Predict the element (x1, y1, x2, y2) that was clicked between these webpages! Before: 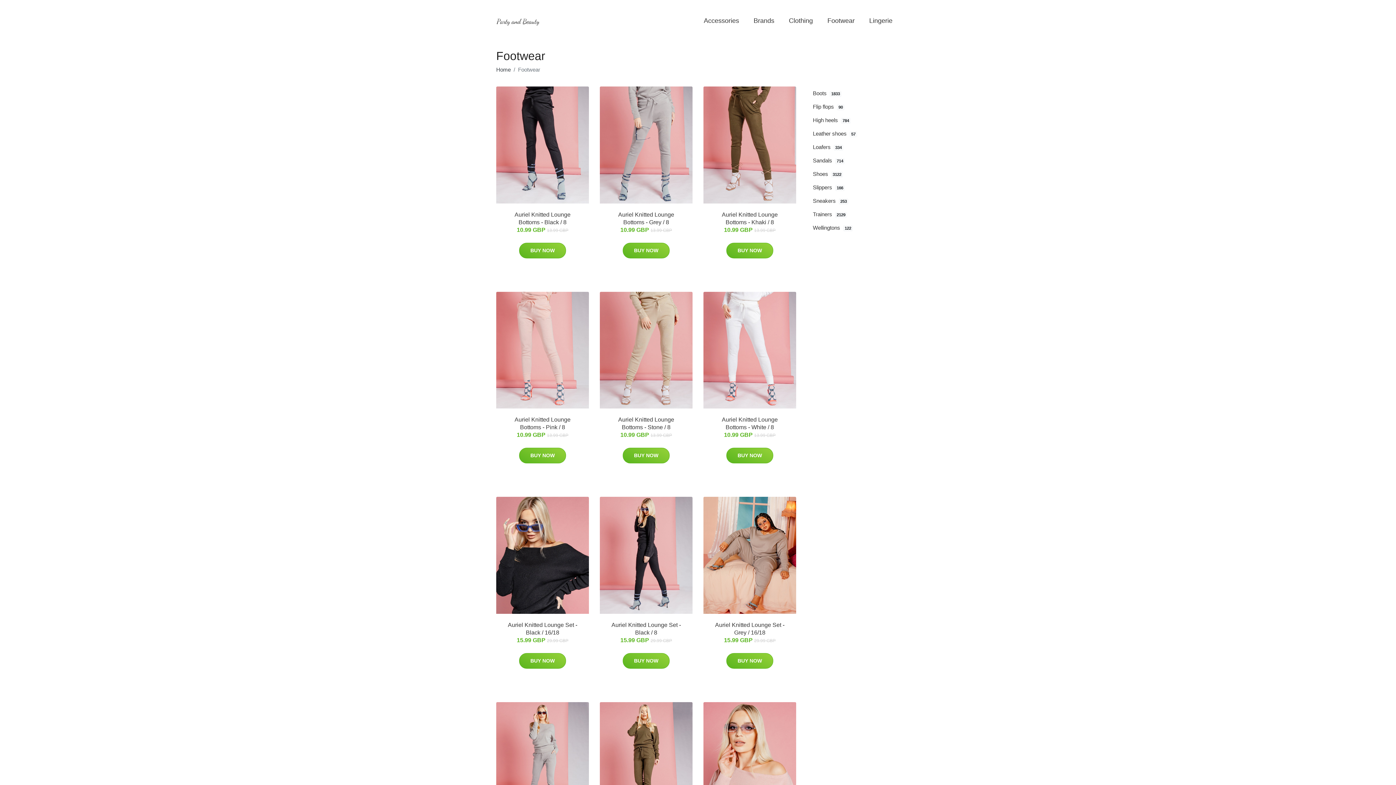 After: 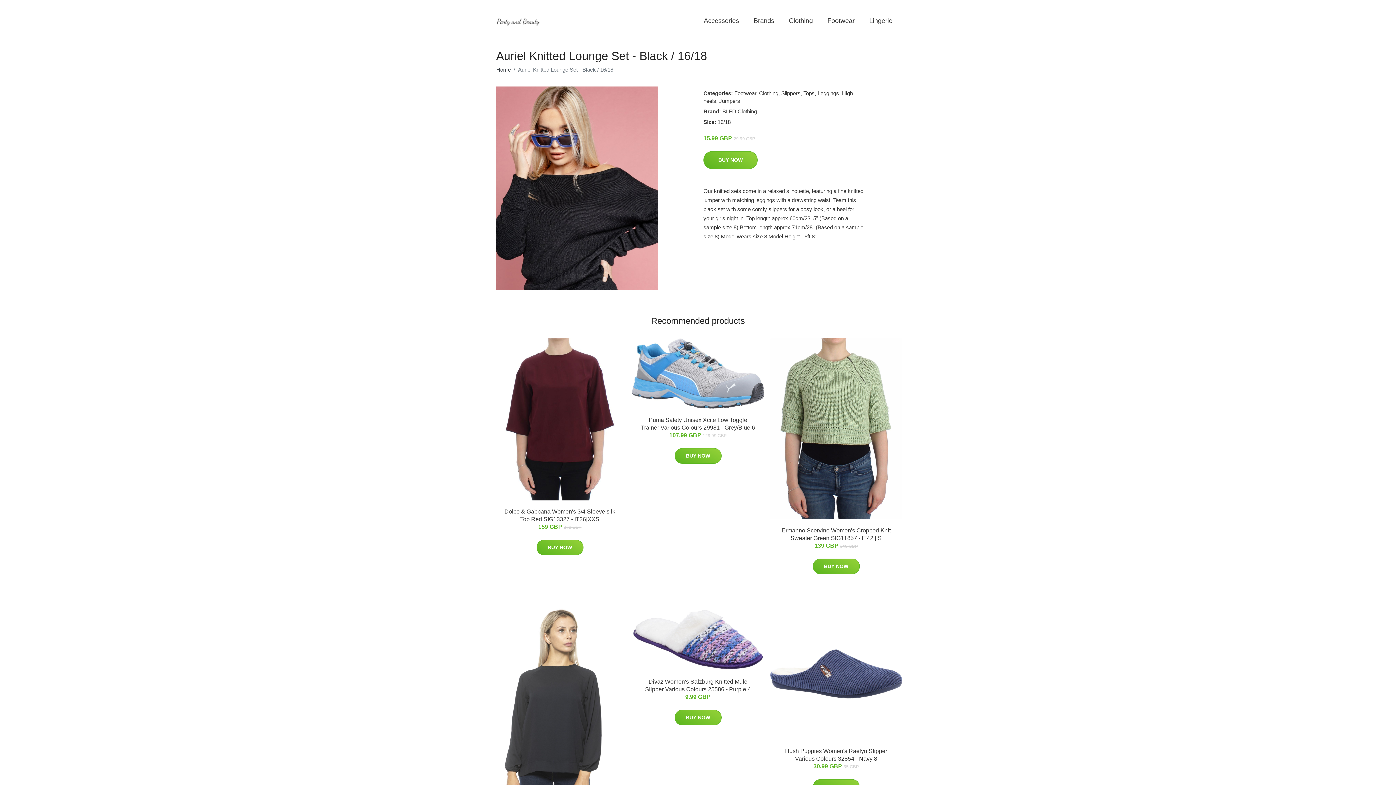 Action: bbox: (496, 497, 589, 614)